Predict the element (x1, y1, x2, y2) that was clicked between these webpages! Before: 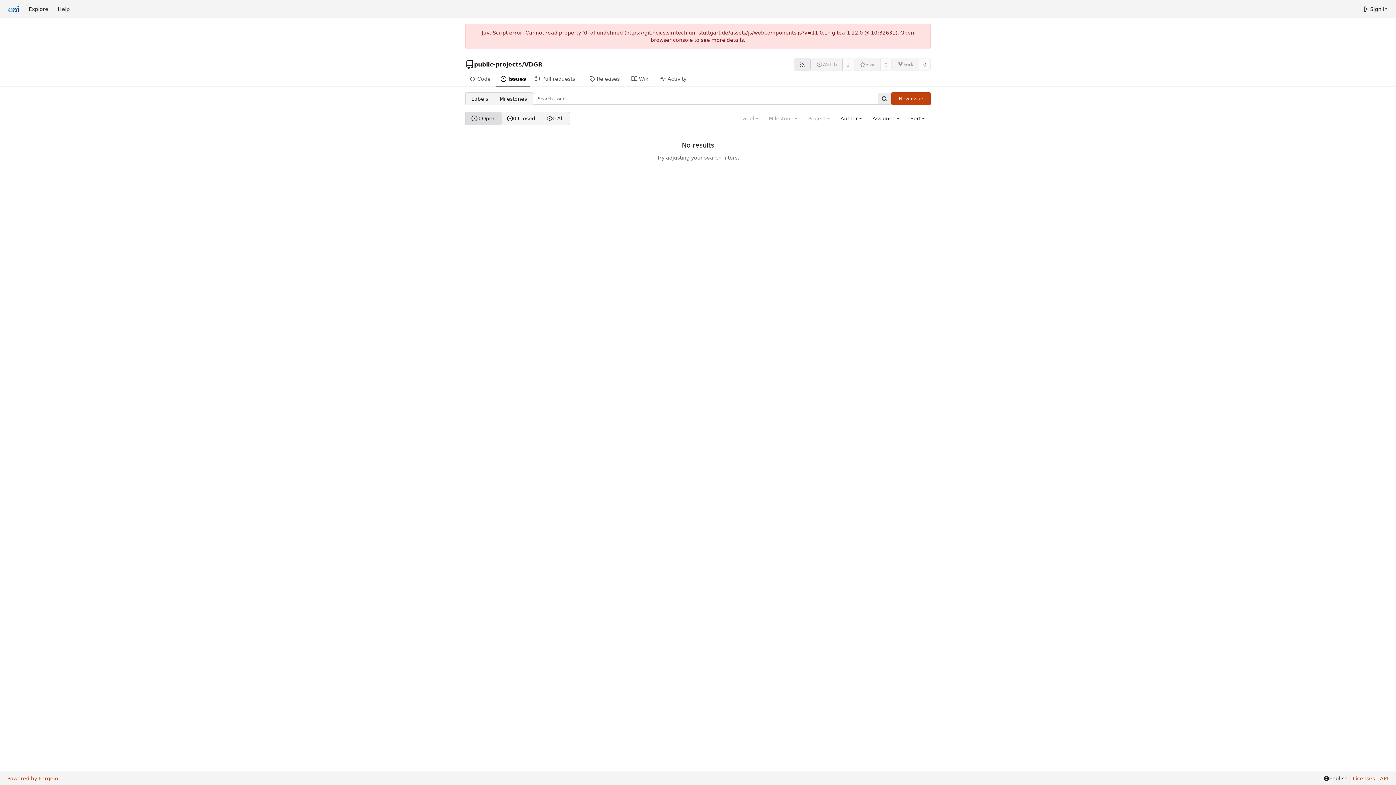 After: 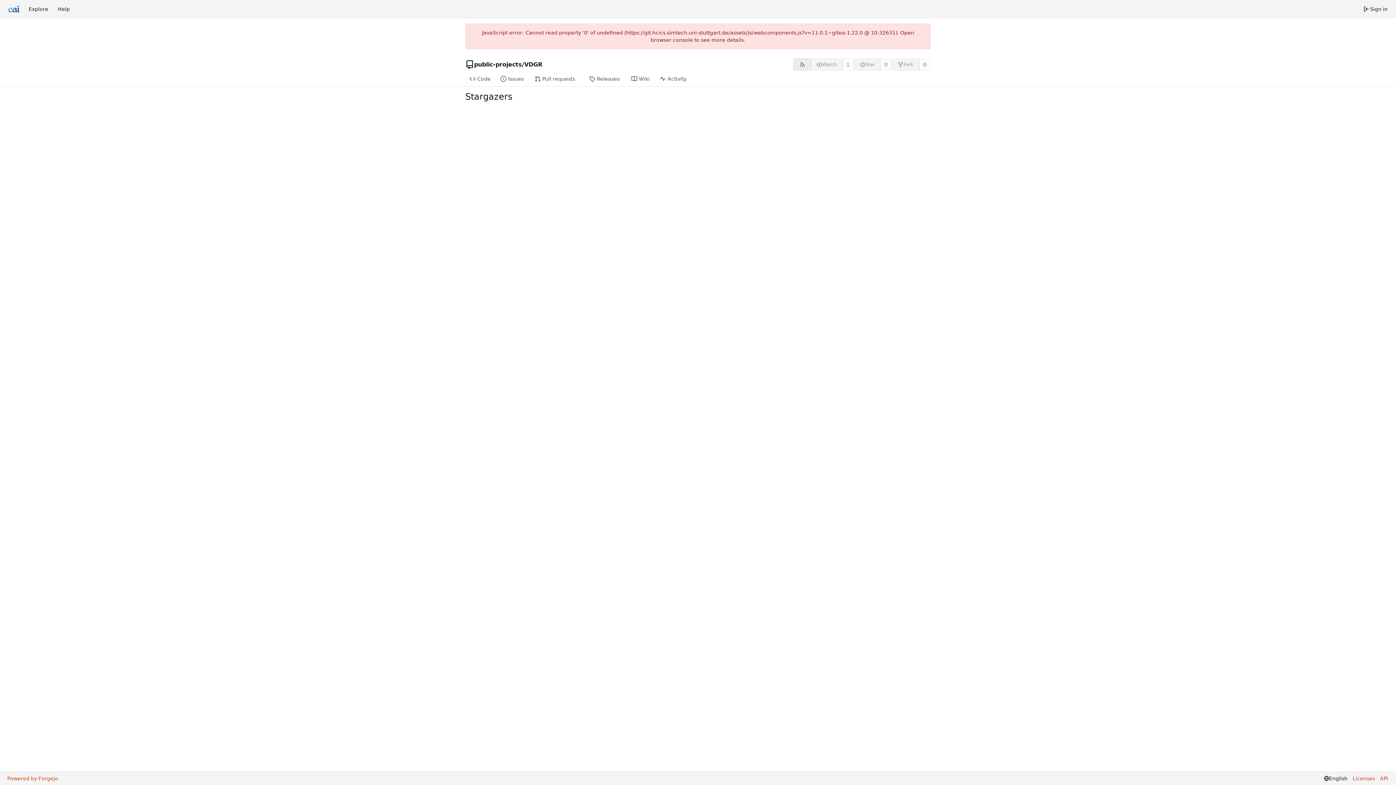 Action: bbox: (880, 58, 892, 70) label: 0